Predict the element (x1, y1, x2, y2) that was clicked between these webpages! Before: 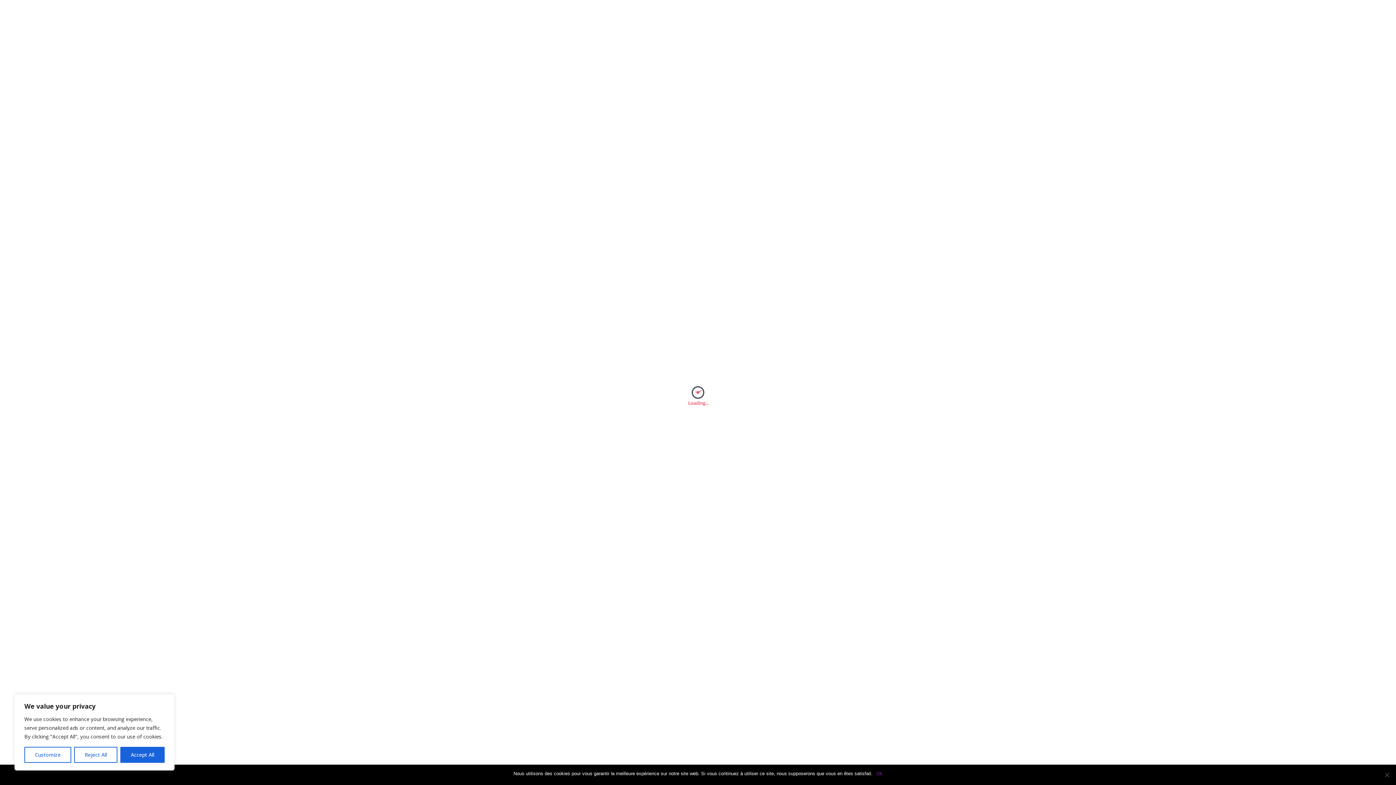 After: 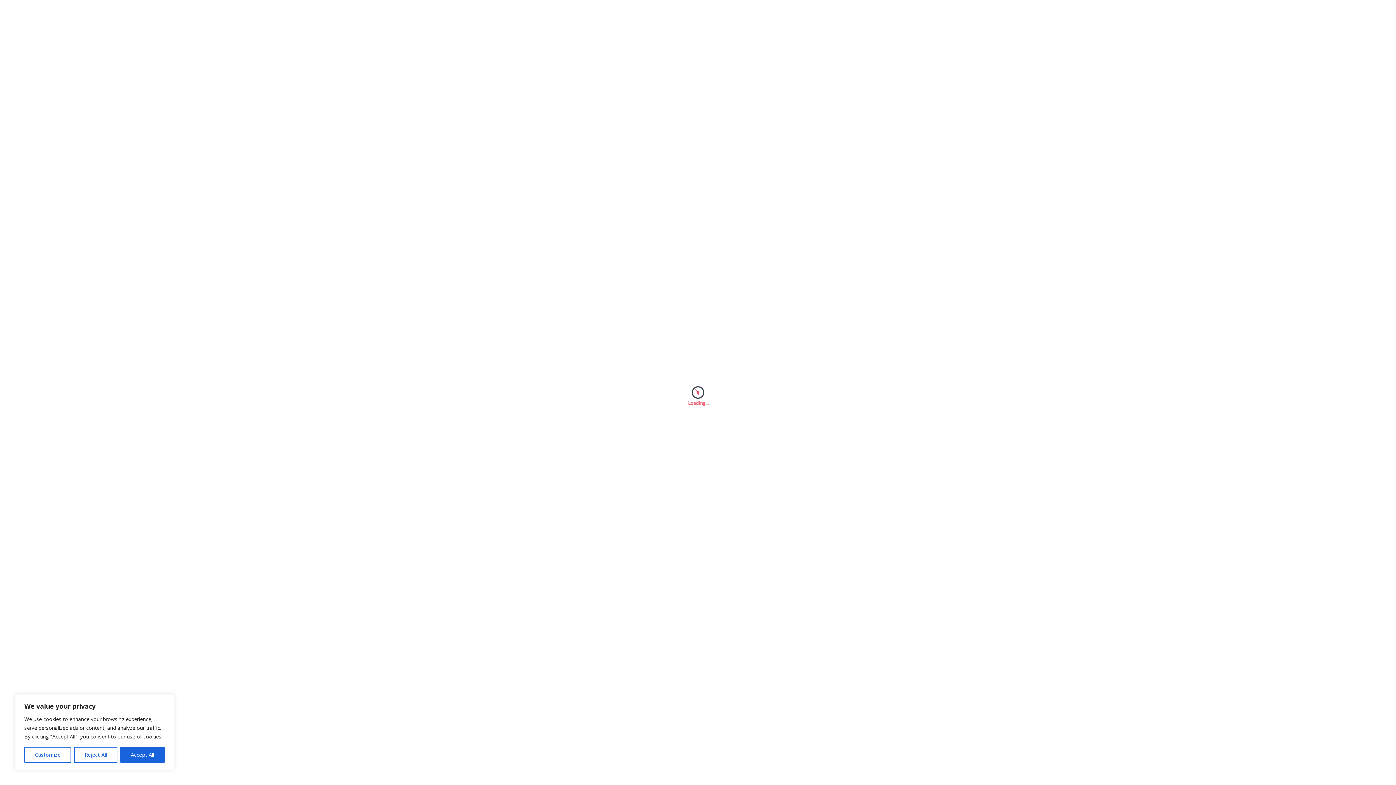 Action: label: Ok bbox: (876, 770, 882, 777)